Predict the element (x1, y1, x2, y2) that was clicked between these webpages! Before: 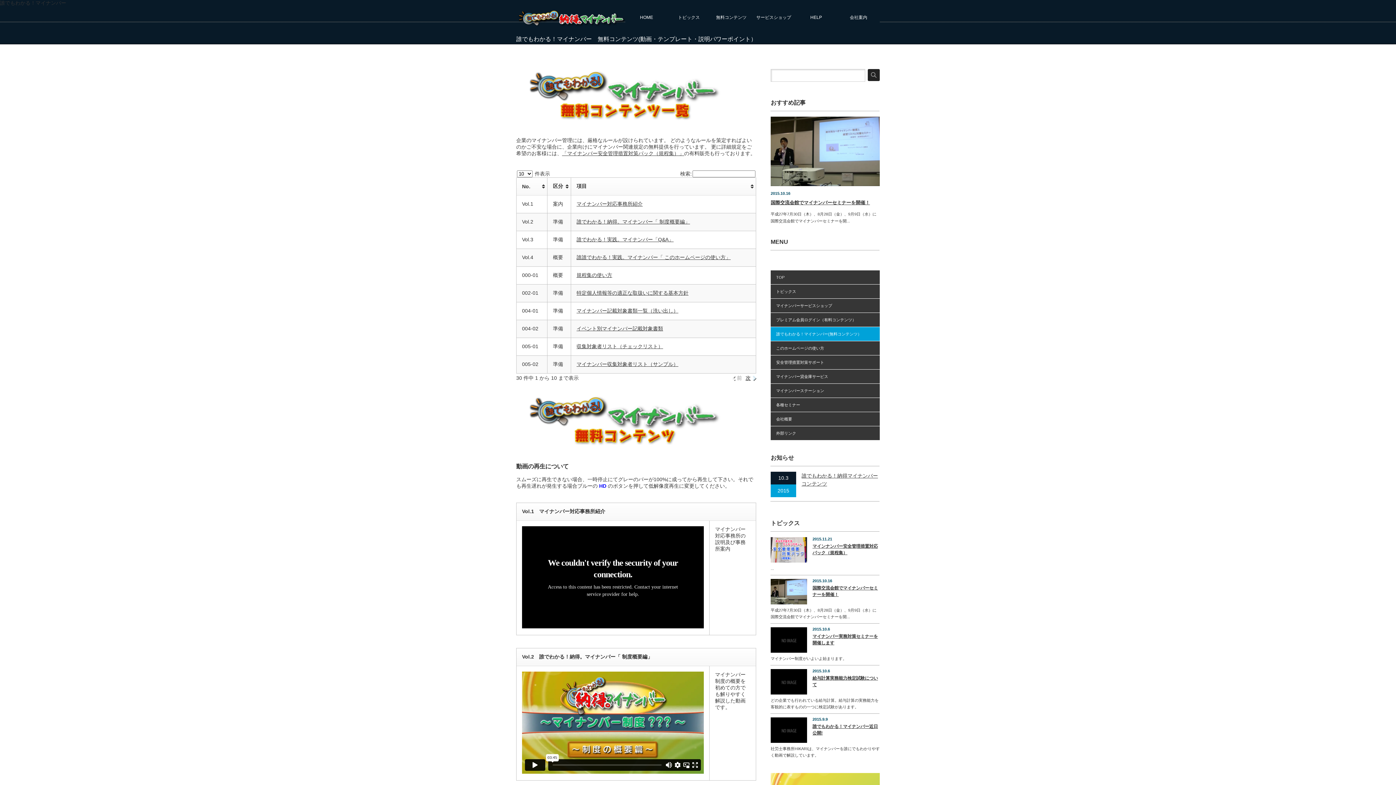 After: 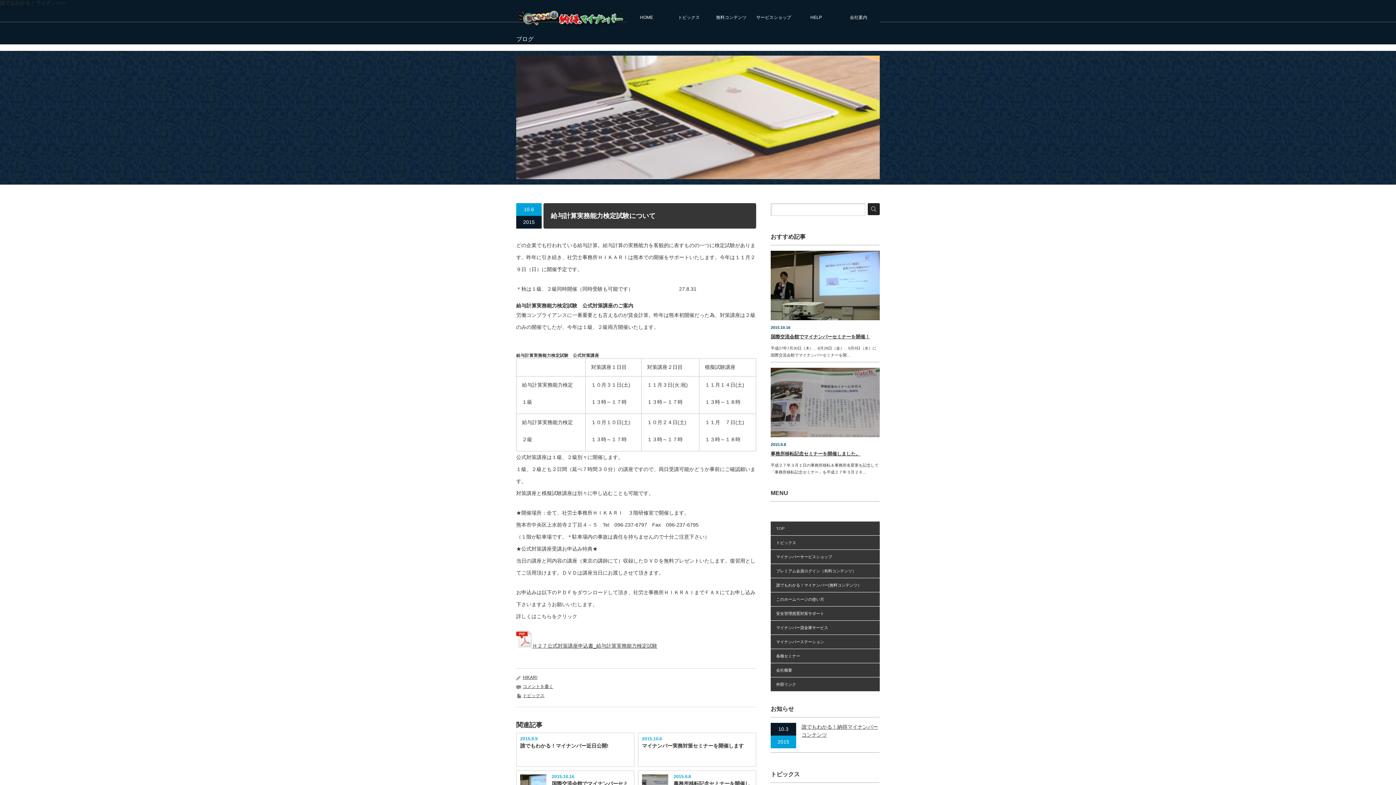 Action: label: 給与計算実務能力検定試験について bbox: (770, 614, 880, 629)